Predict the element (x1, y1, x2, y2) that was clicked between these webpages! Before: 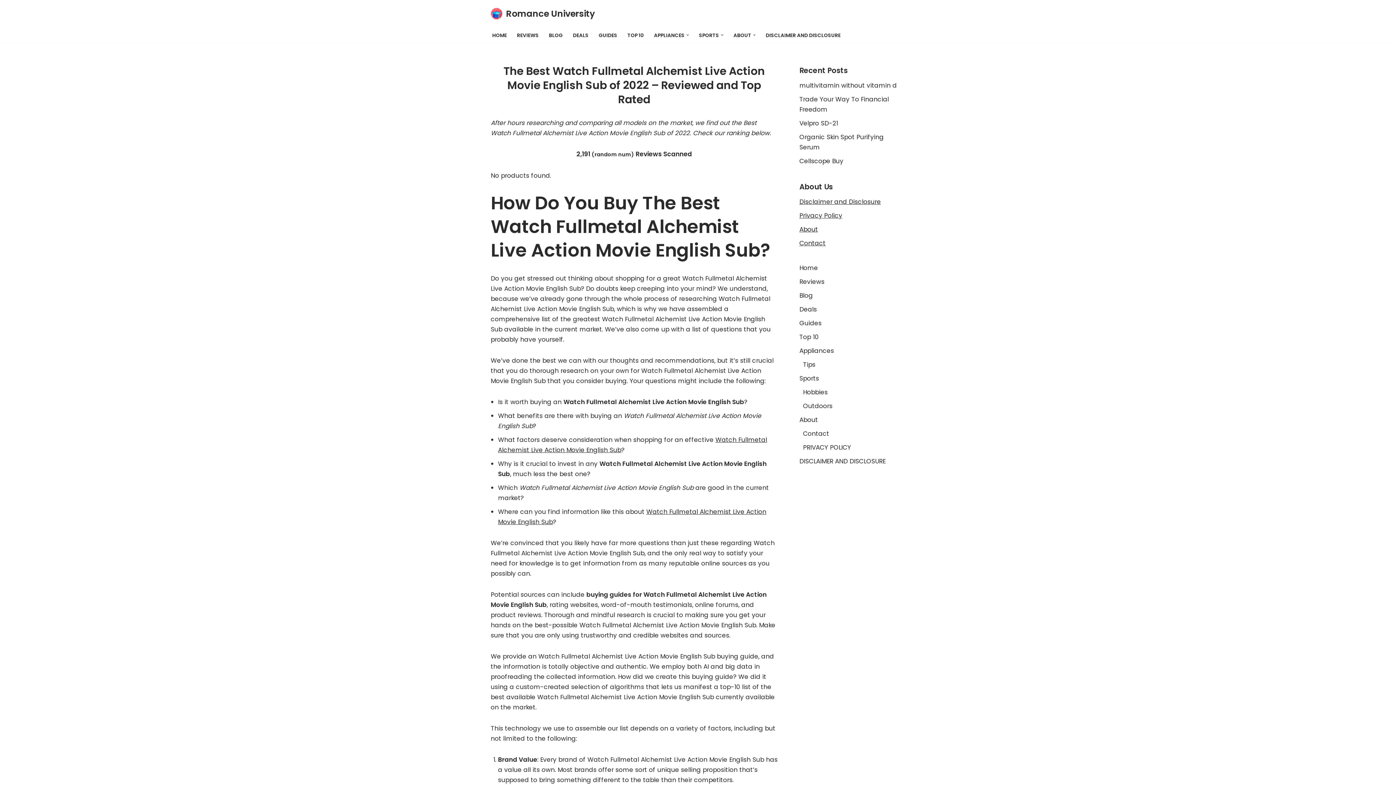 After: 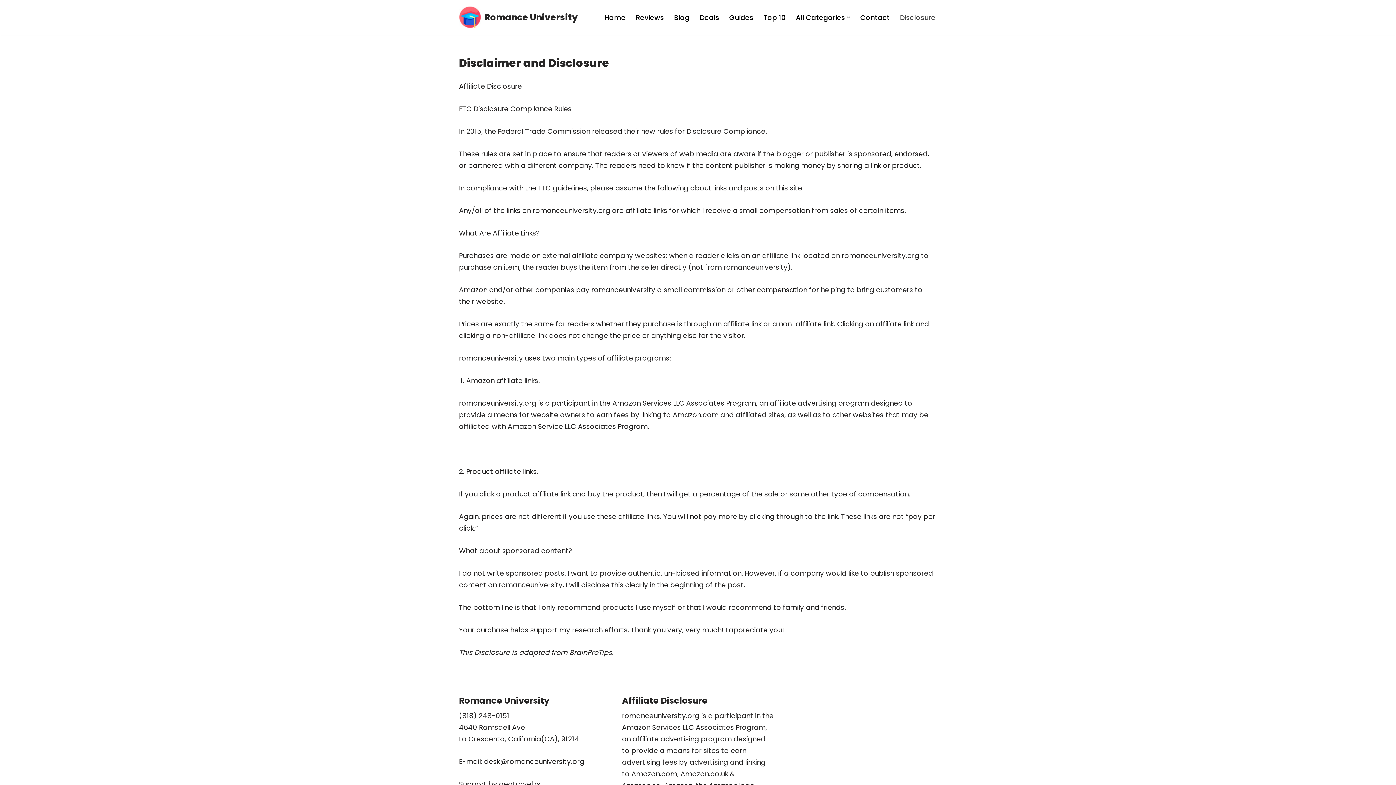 Action: bbox: (799, 457, 885, 465) label: DISCLAIMER AND DISCLOSURE